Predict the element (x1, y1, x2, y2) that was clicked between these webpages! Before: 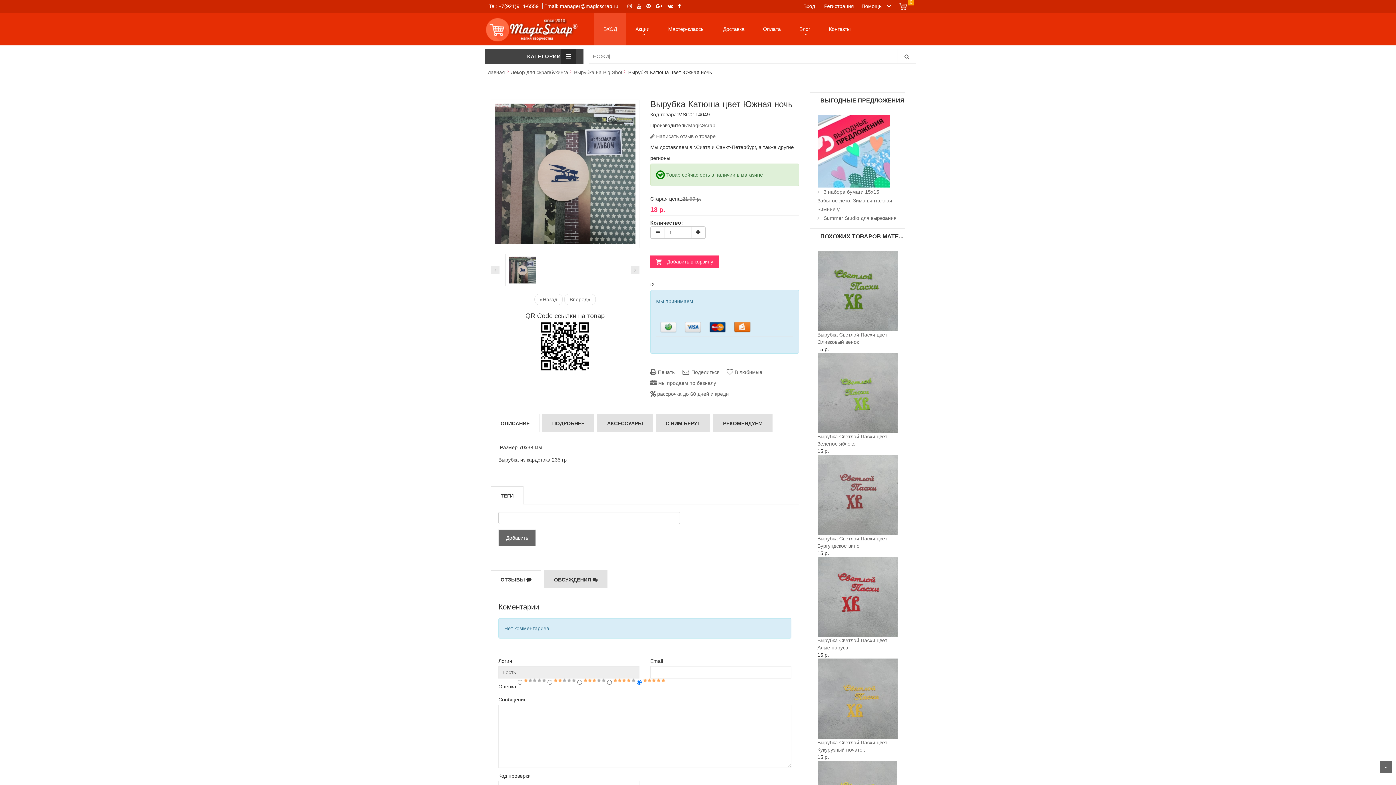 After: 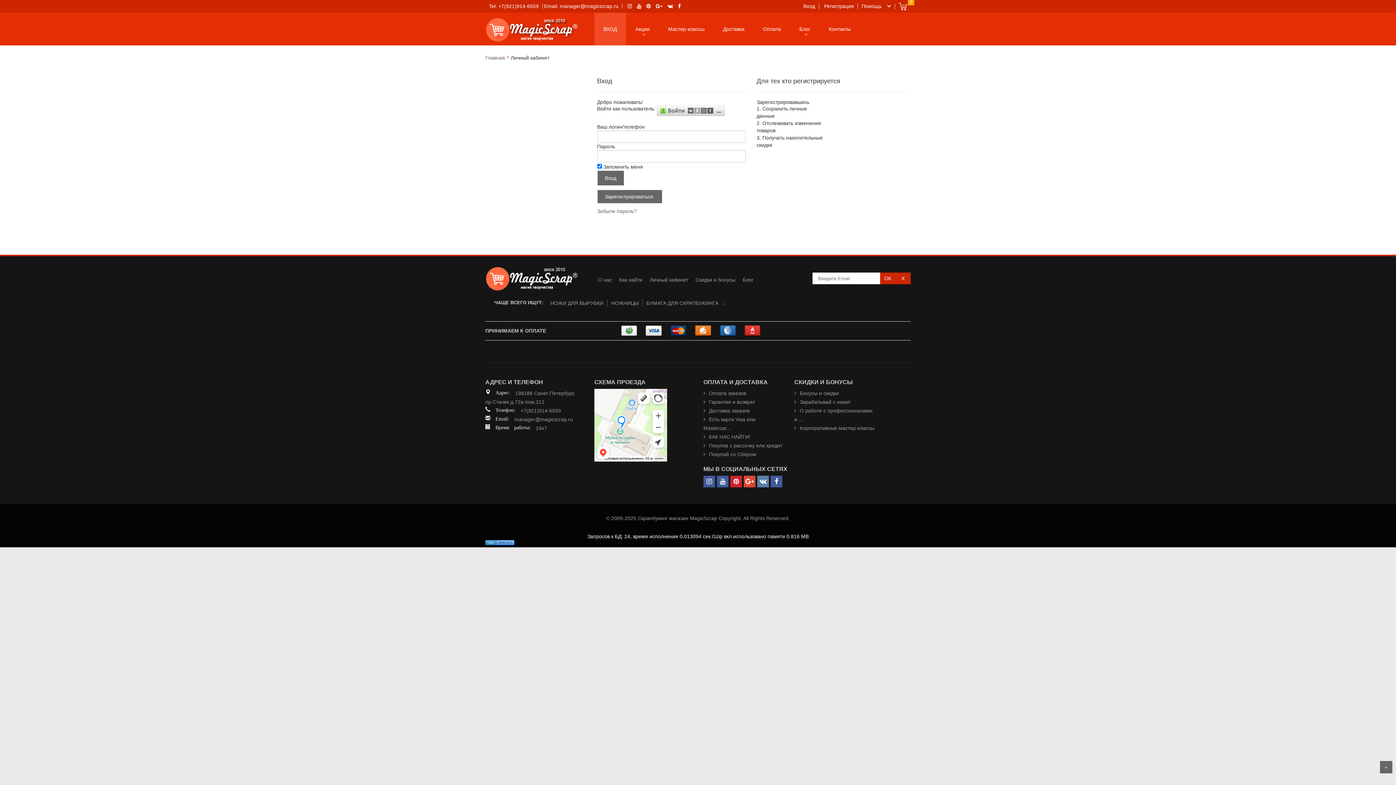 Action: bbox: (681, 369, 719, 375) label:  Поделиться